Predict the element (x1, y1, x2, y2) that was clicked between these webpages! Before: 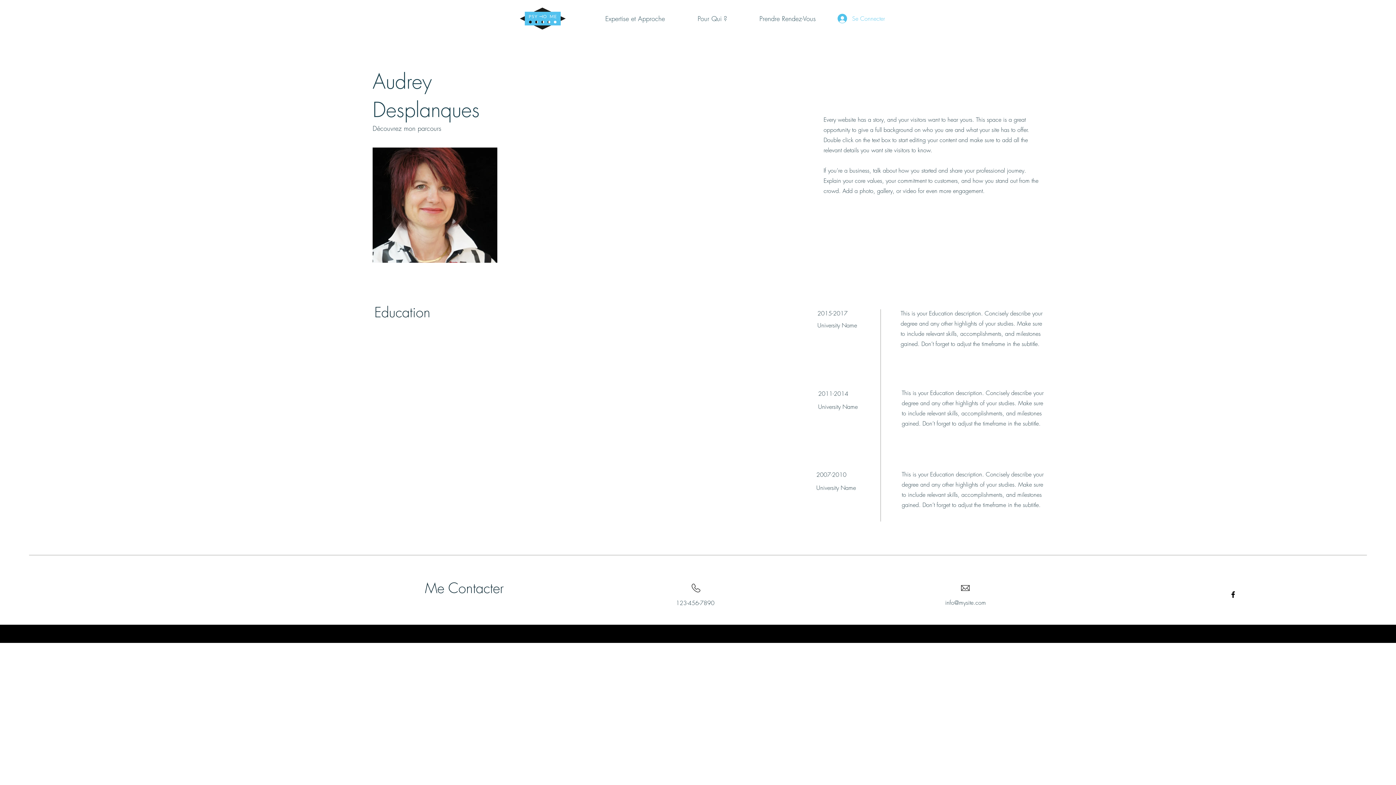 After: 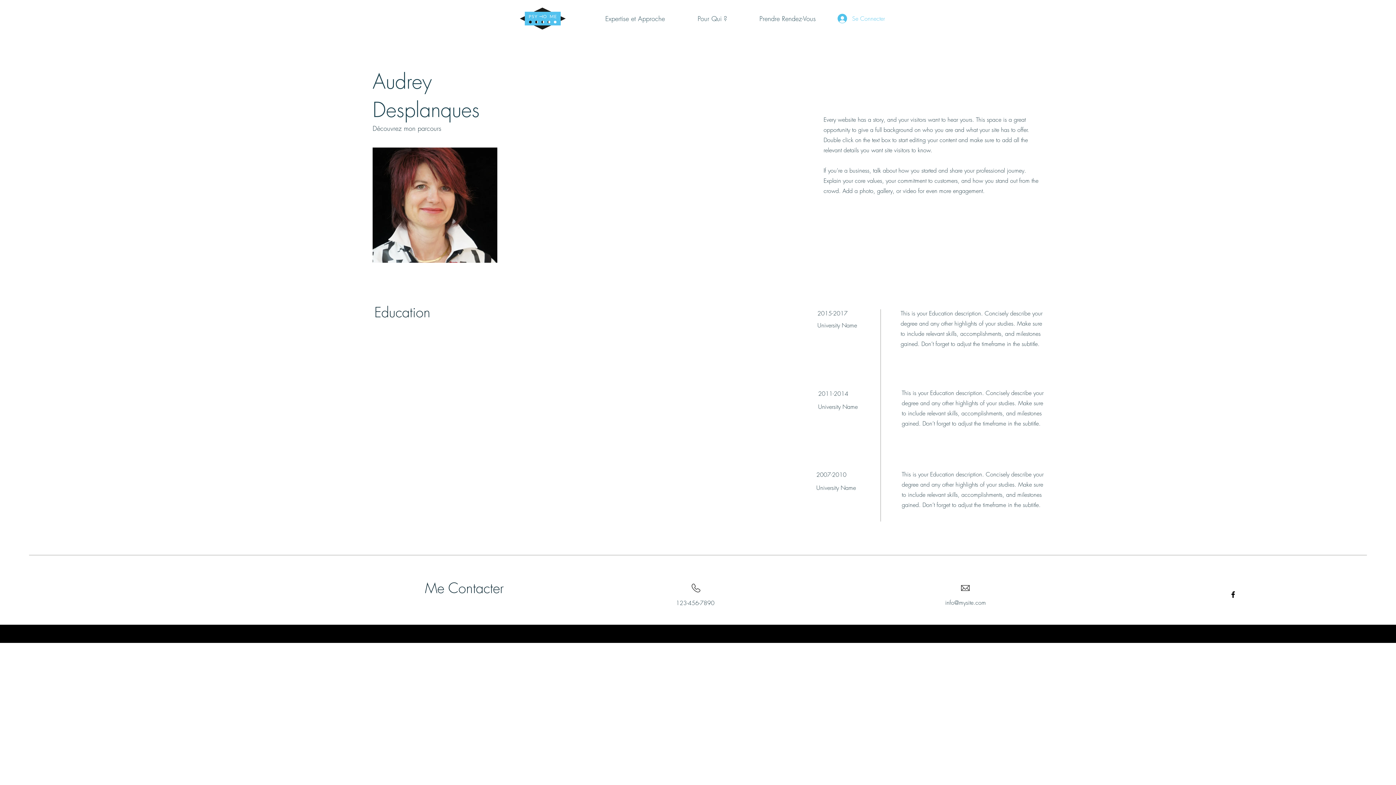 Action: label: info@mysite.com bbox: (945, 598, 986, 606)